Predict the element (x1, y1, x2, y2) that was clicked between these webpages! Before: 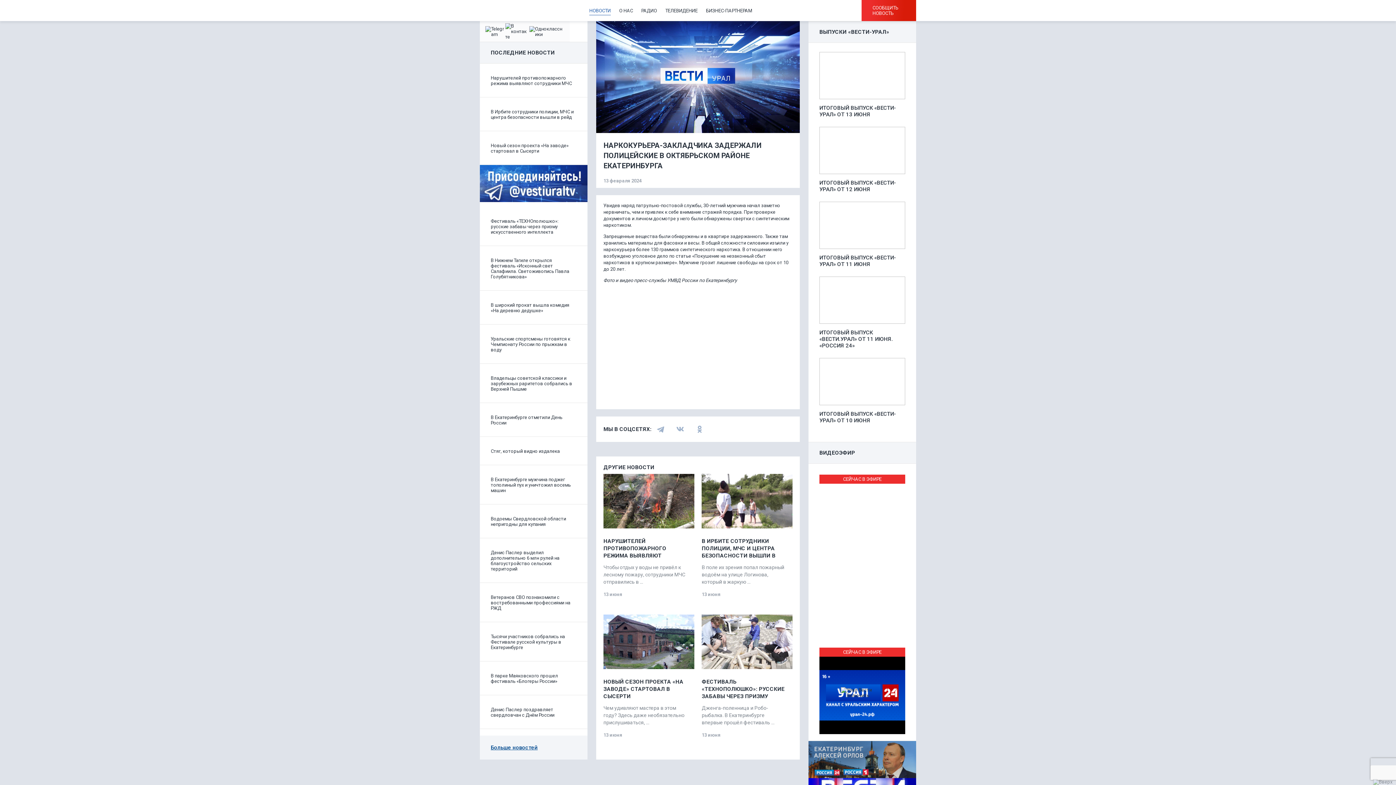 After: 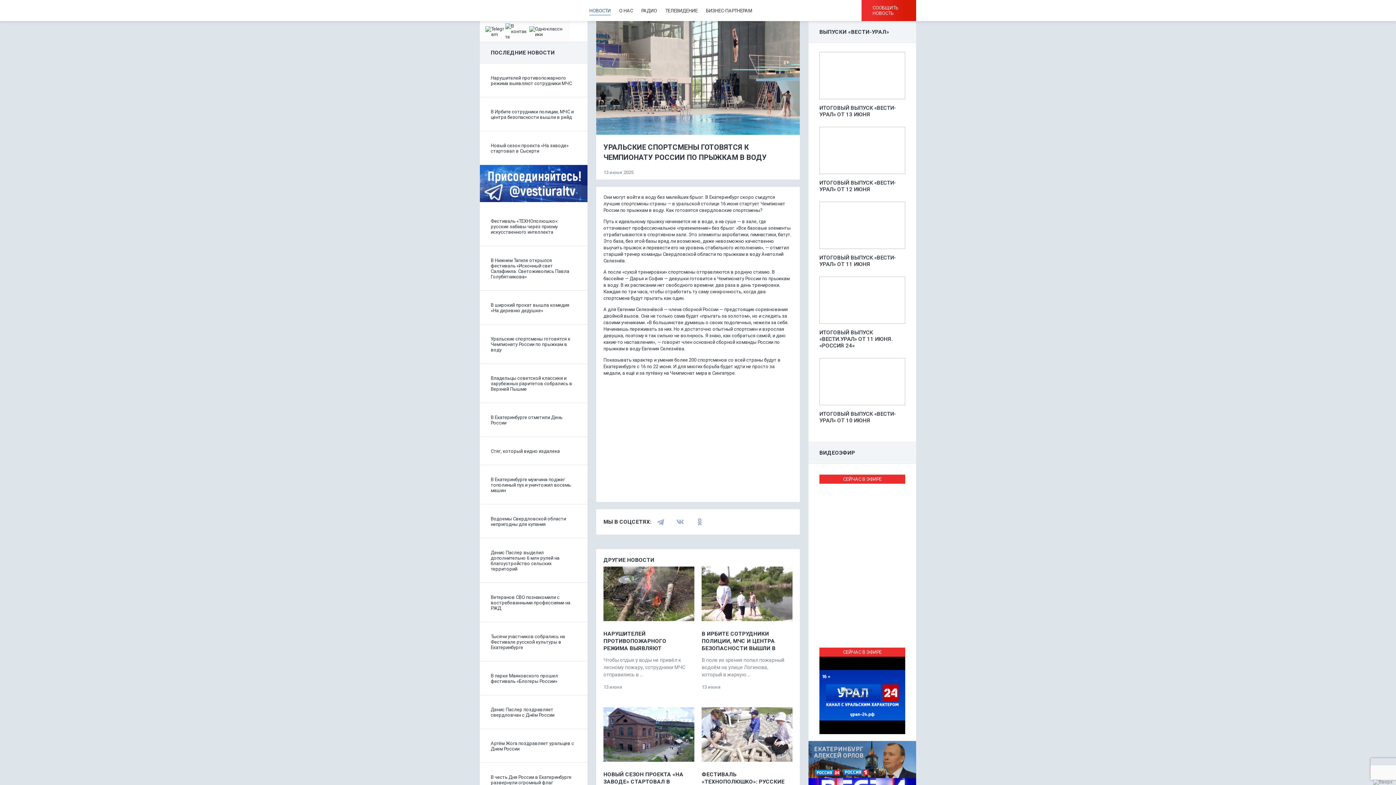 Action: bbox: (490, 336, 576, 352) label: Уральские спортсмены готовятся к Чемпионату России по прыжкам в воду